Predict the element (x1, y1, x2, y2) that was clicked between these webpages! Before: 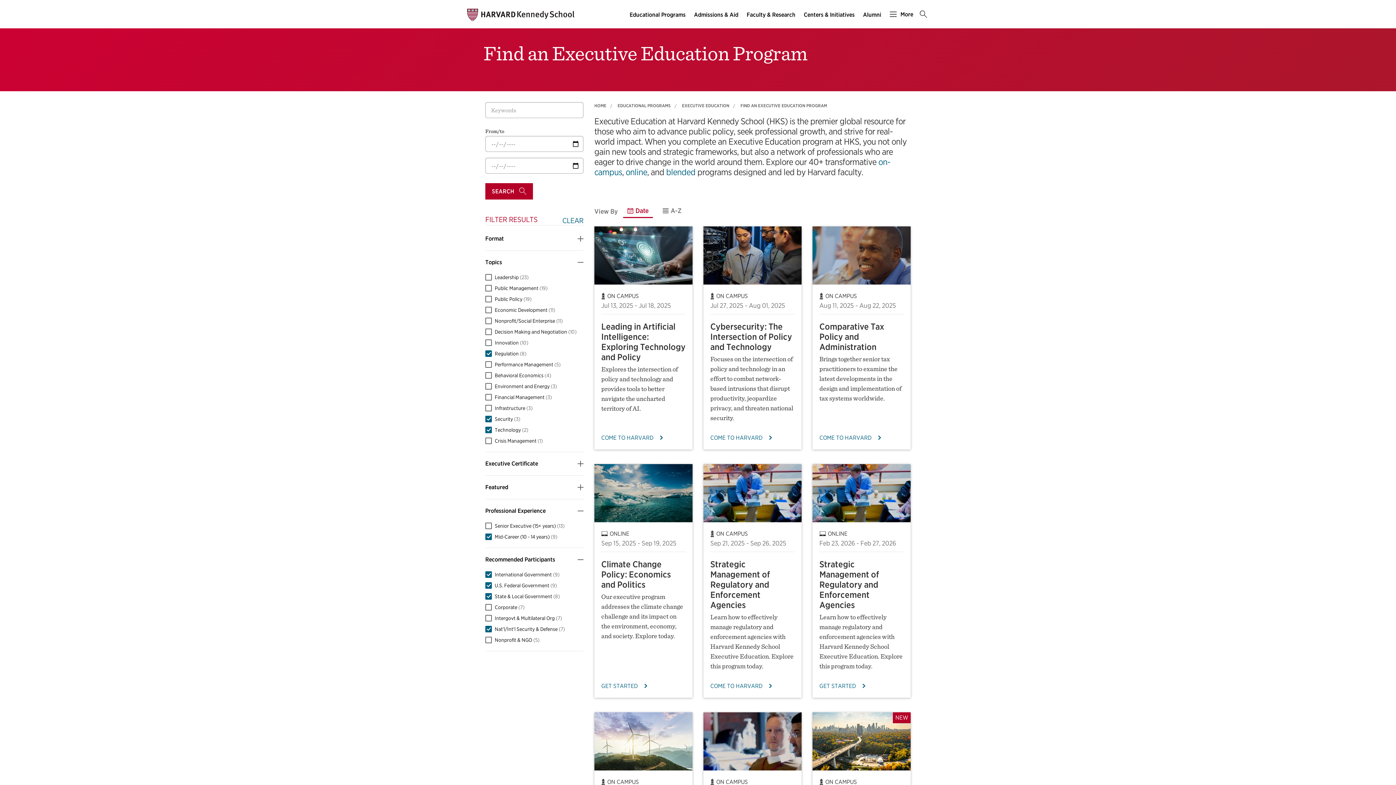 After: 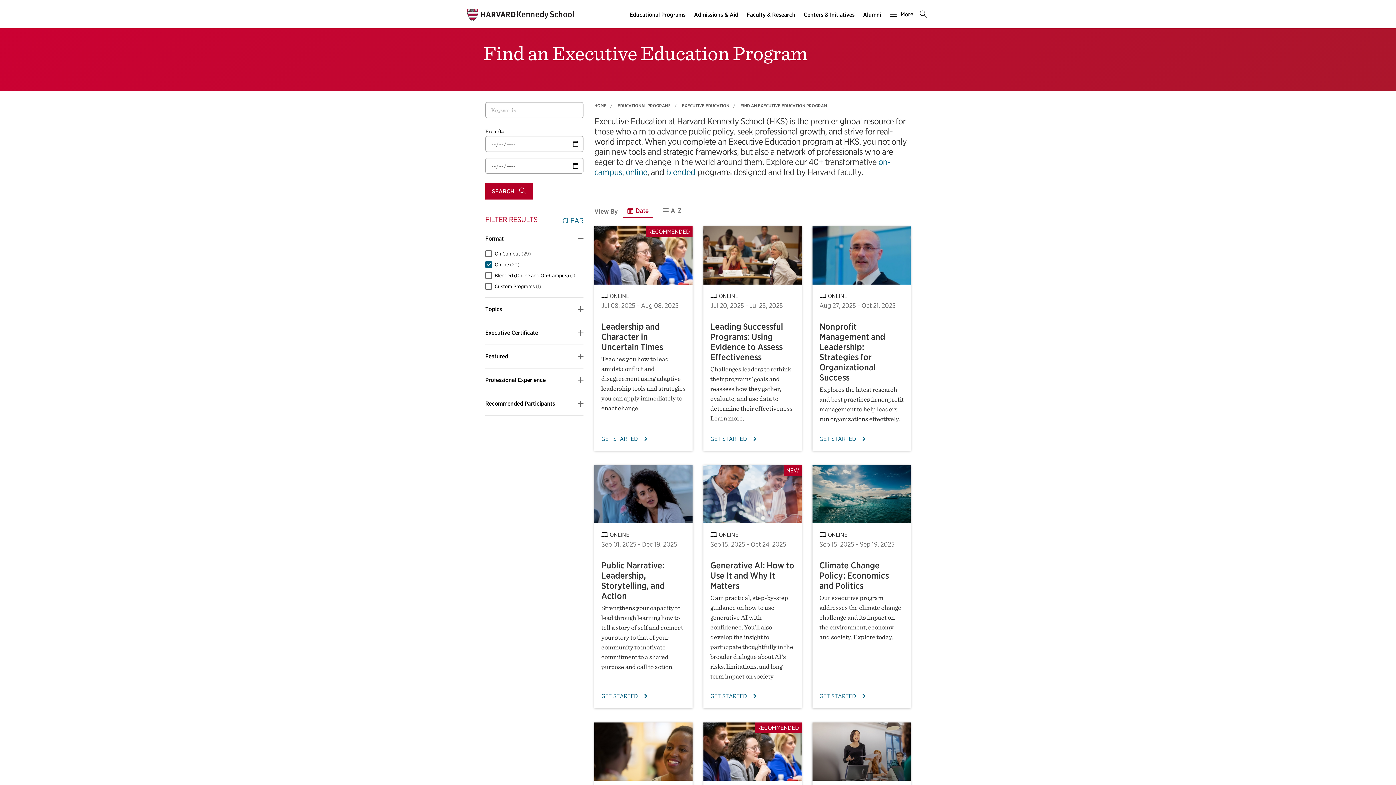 Action: bbox: (625, 166, 647, 177) label: online